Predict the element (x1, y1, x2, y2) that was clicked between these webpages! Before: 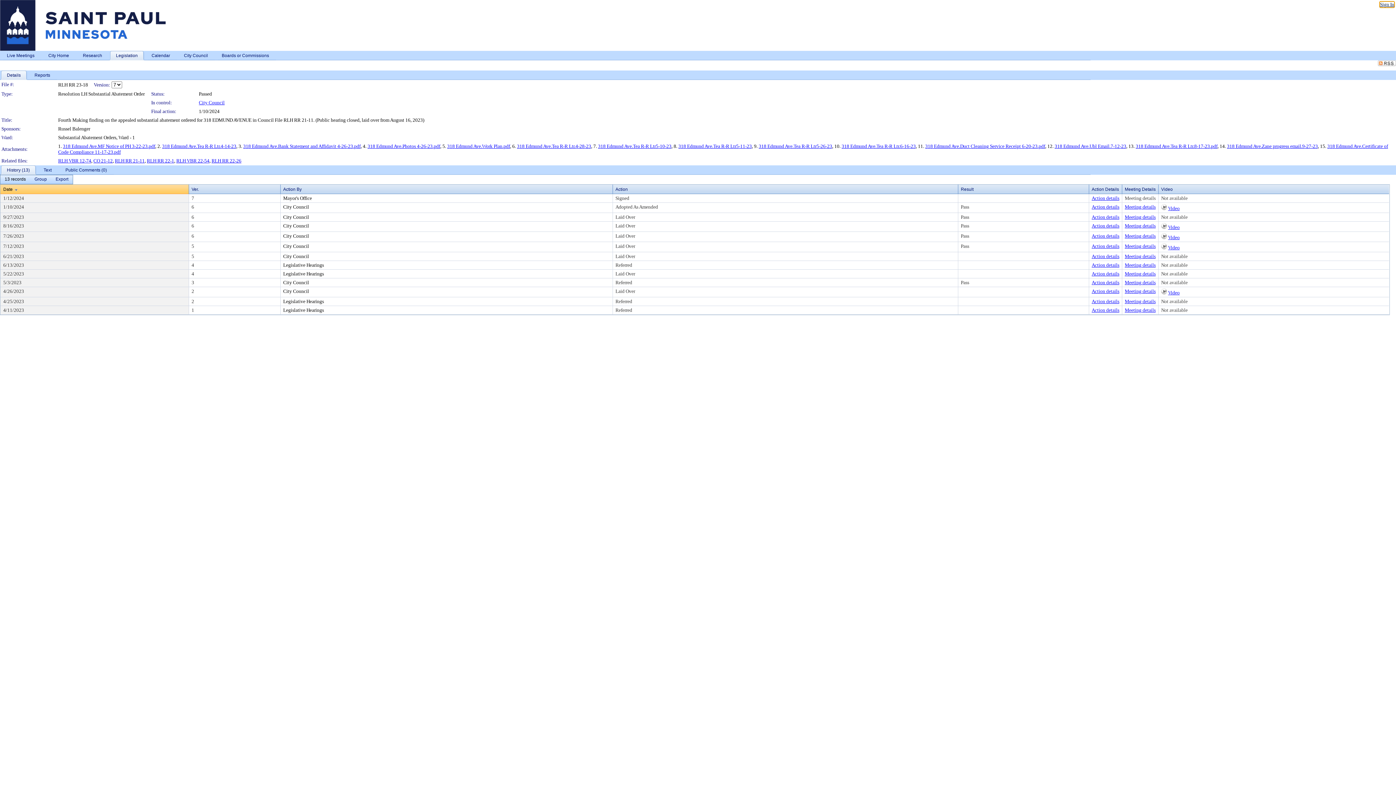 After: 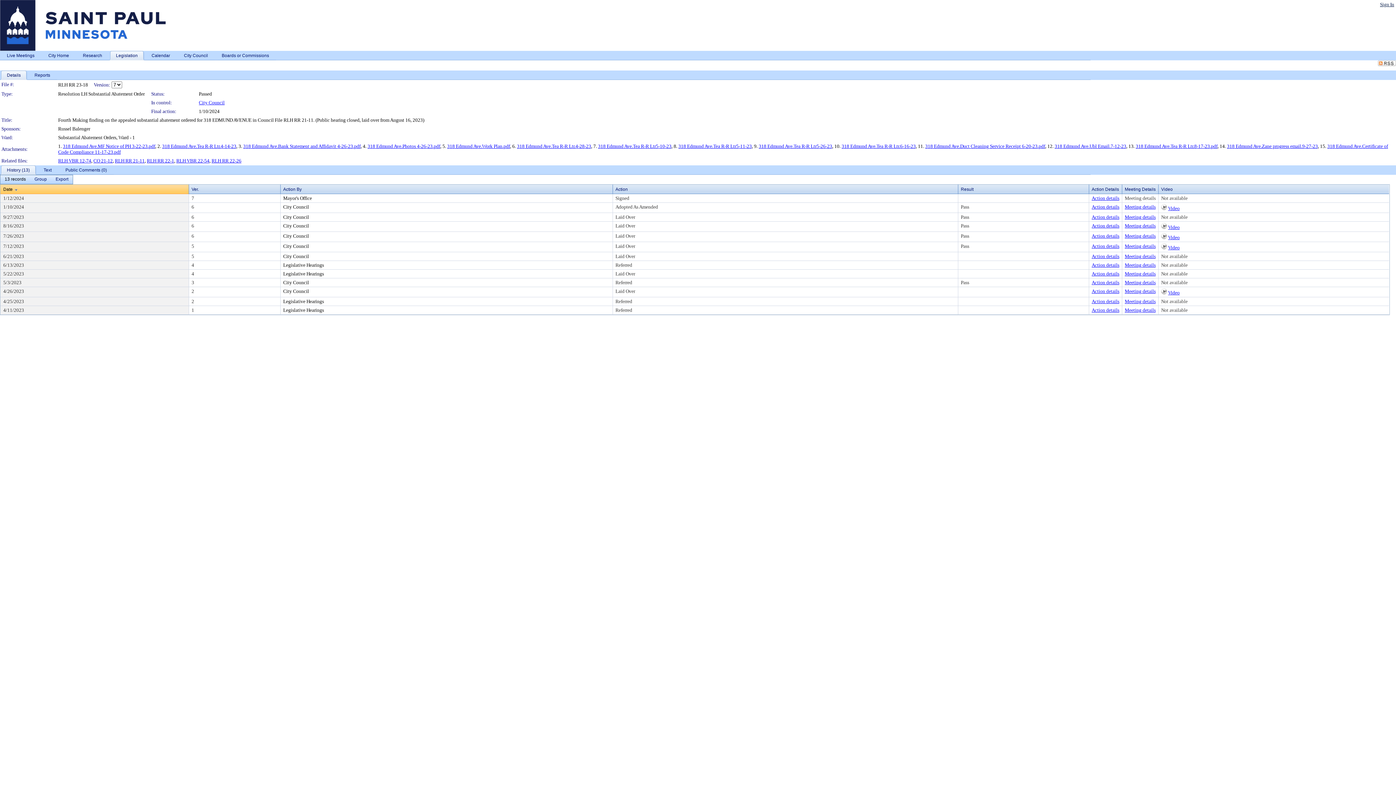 Action: bbox: (517, 143, 591, 149) label: 318 Edmund Ave.Tea R-R Ltr.4-28-23